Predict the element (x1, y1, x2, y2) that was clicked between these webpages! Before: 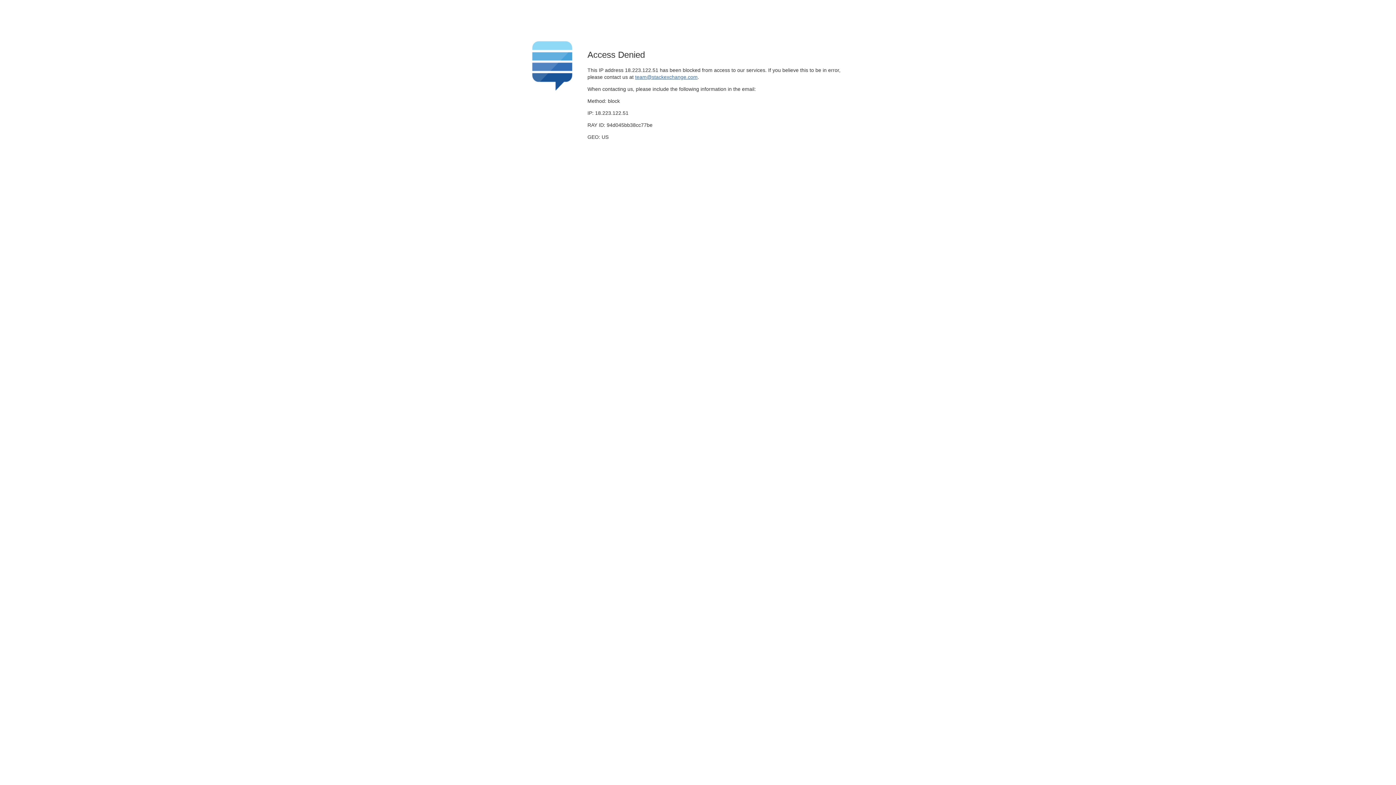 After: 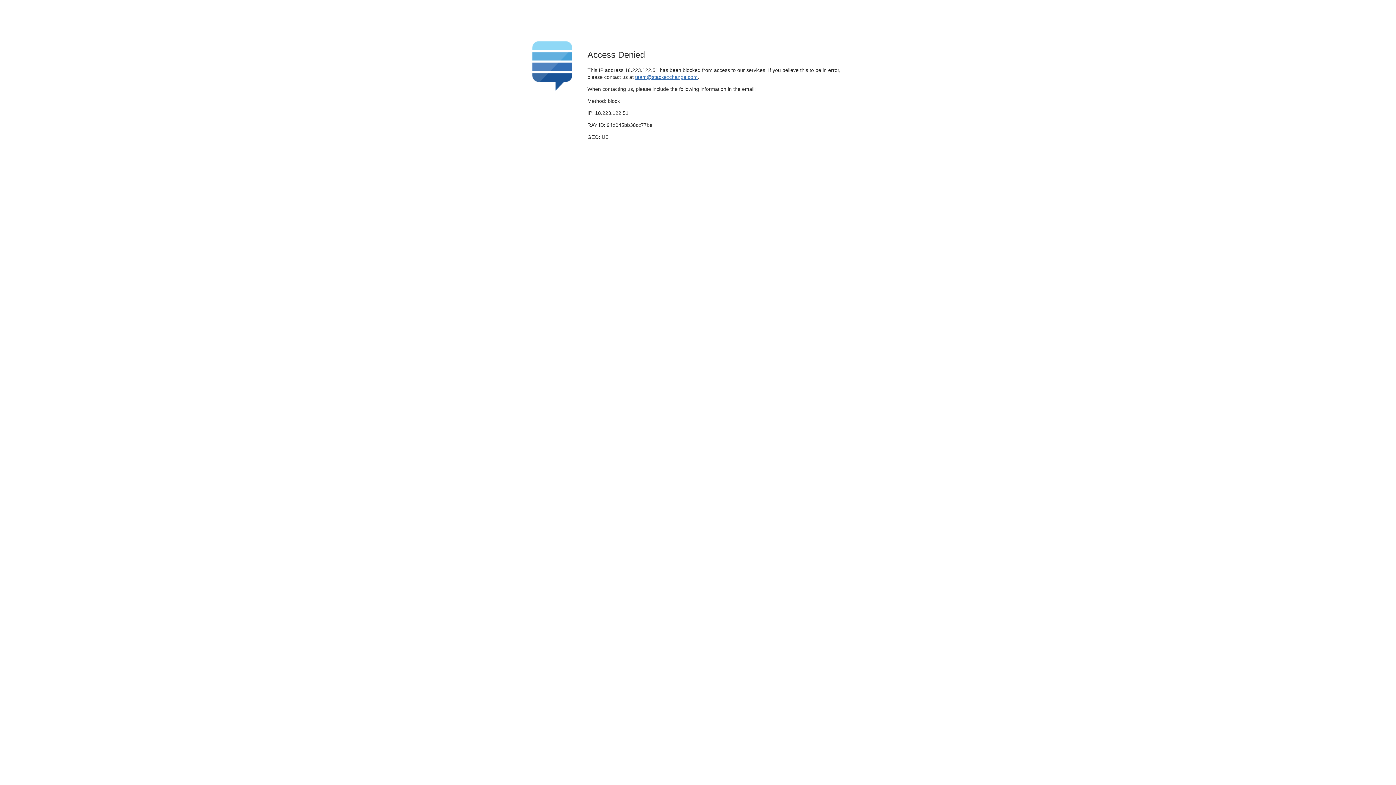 Action: bbox: (635, 74, 697, 79) label: team@stackexchange.com